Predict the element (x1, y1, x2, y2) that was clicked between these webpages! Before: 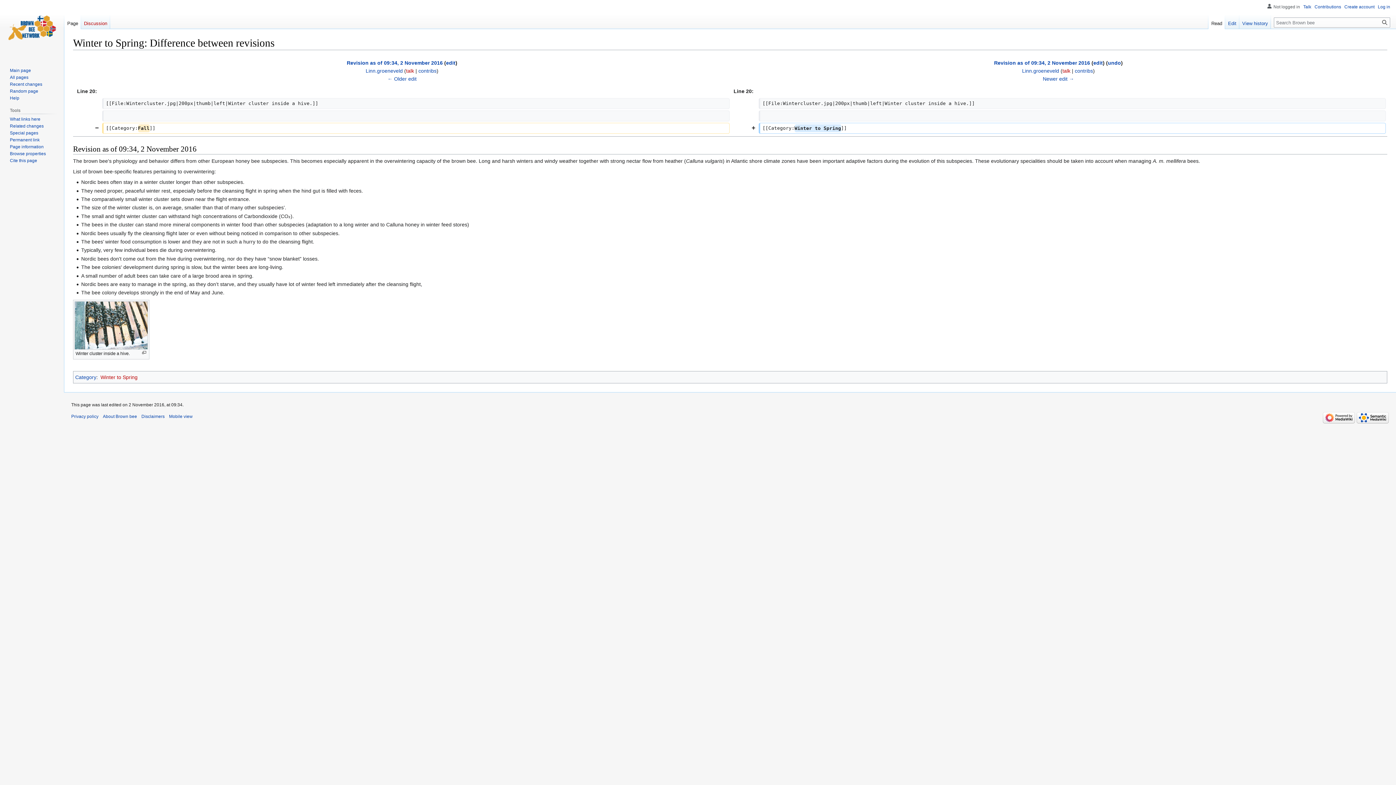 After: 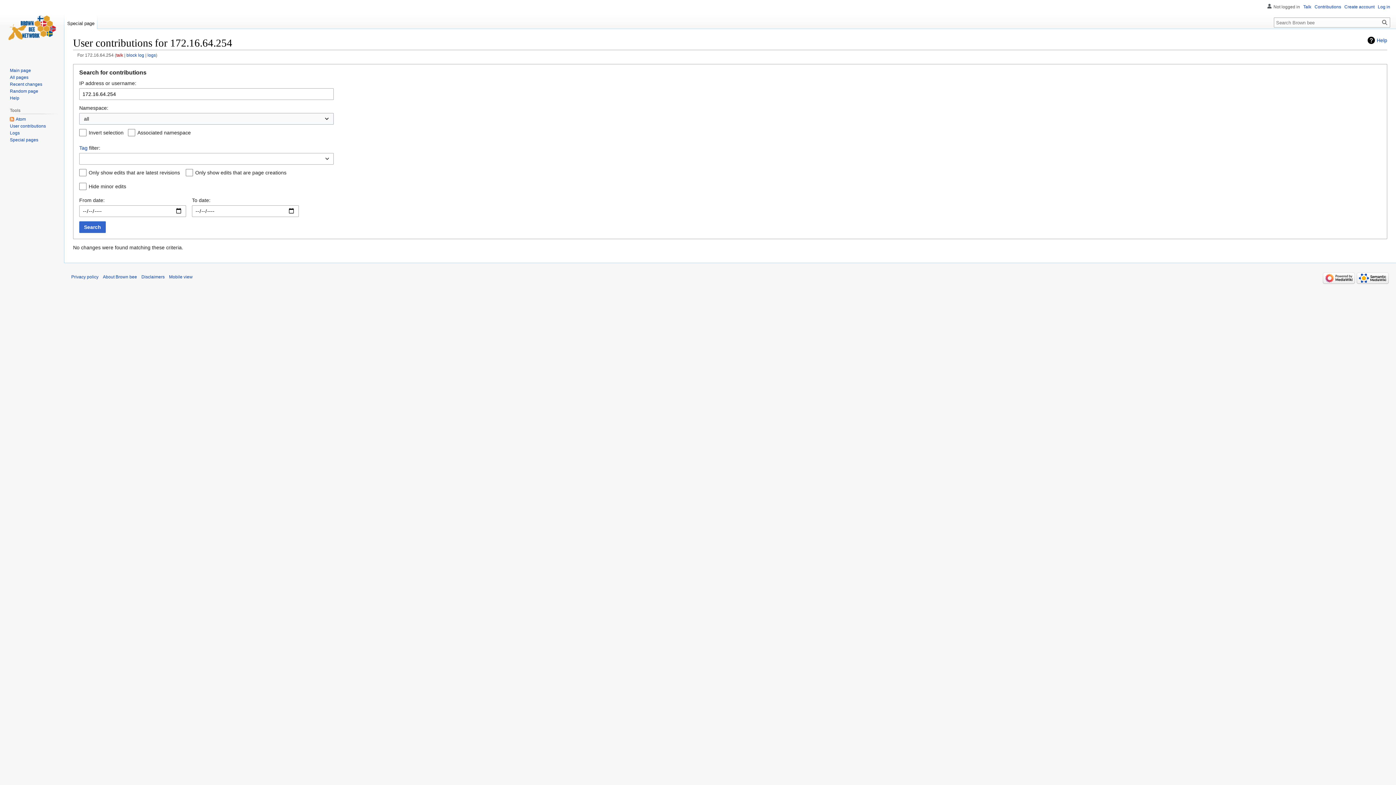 Action: label: Contributions bbox: (1314, 4, 1341, 9)